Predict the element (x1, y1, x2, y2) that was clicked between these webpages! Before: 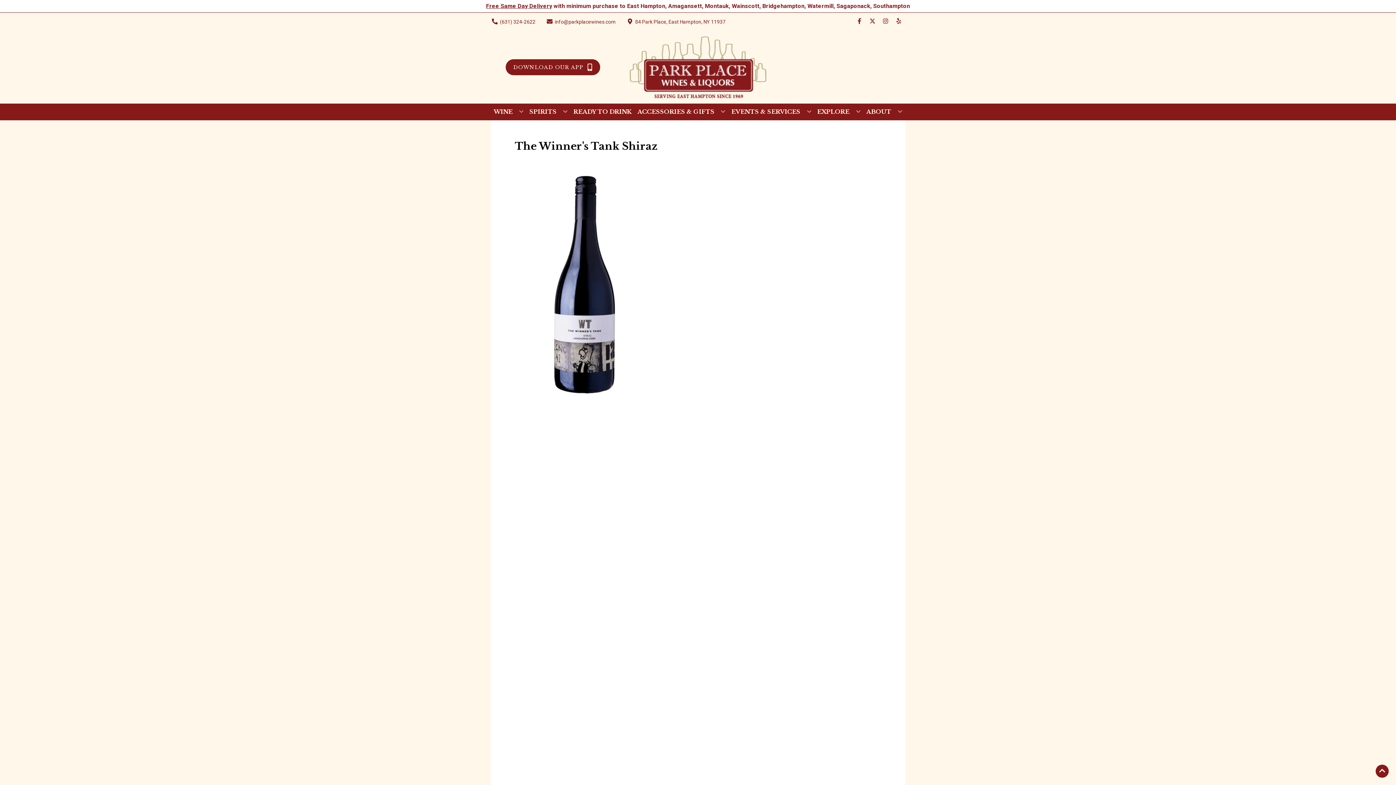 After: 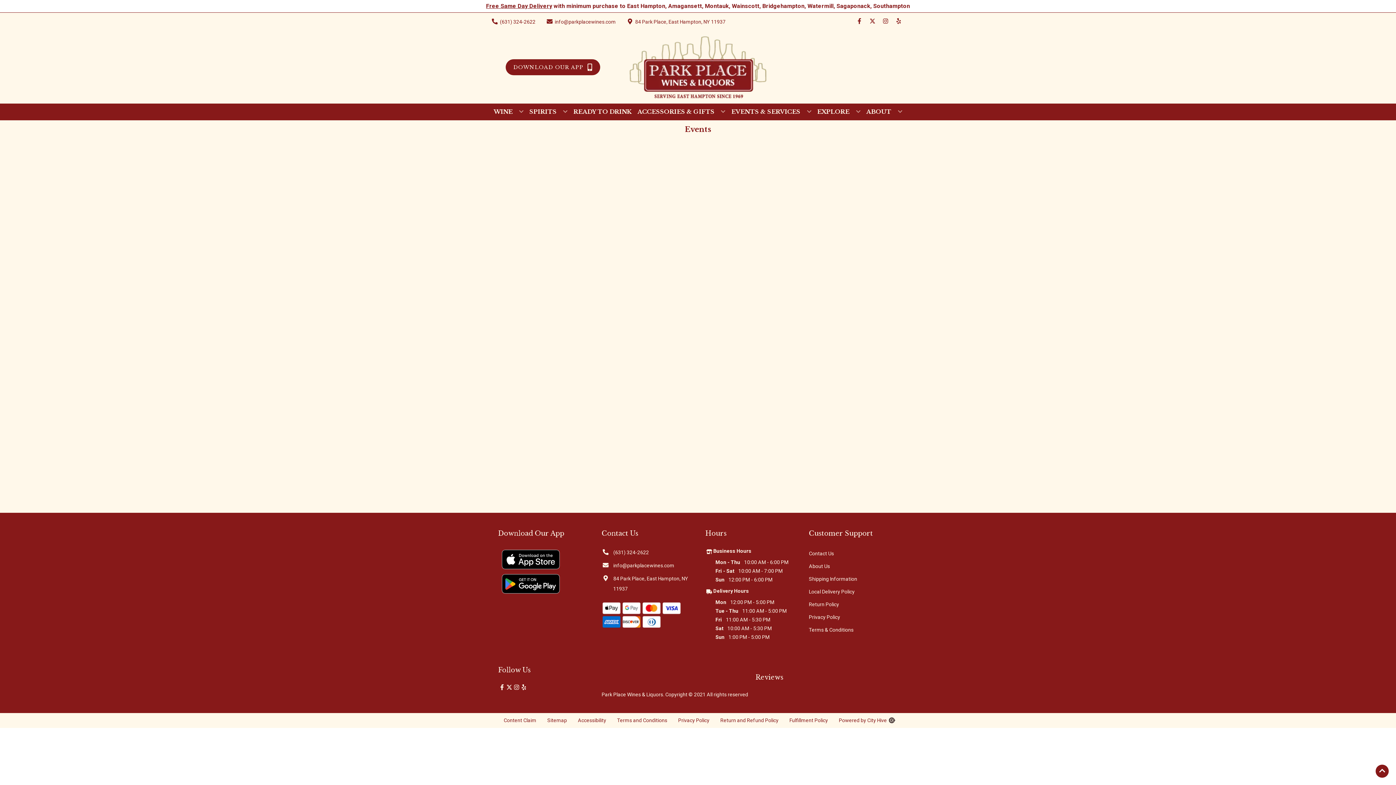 Action: bbox: (728, 103, 814, 119) label: EVENTS & SERVICES